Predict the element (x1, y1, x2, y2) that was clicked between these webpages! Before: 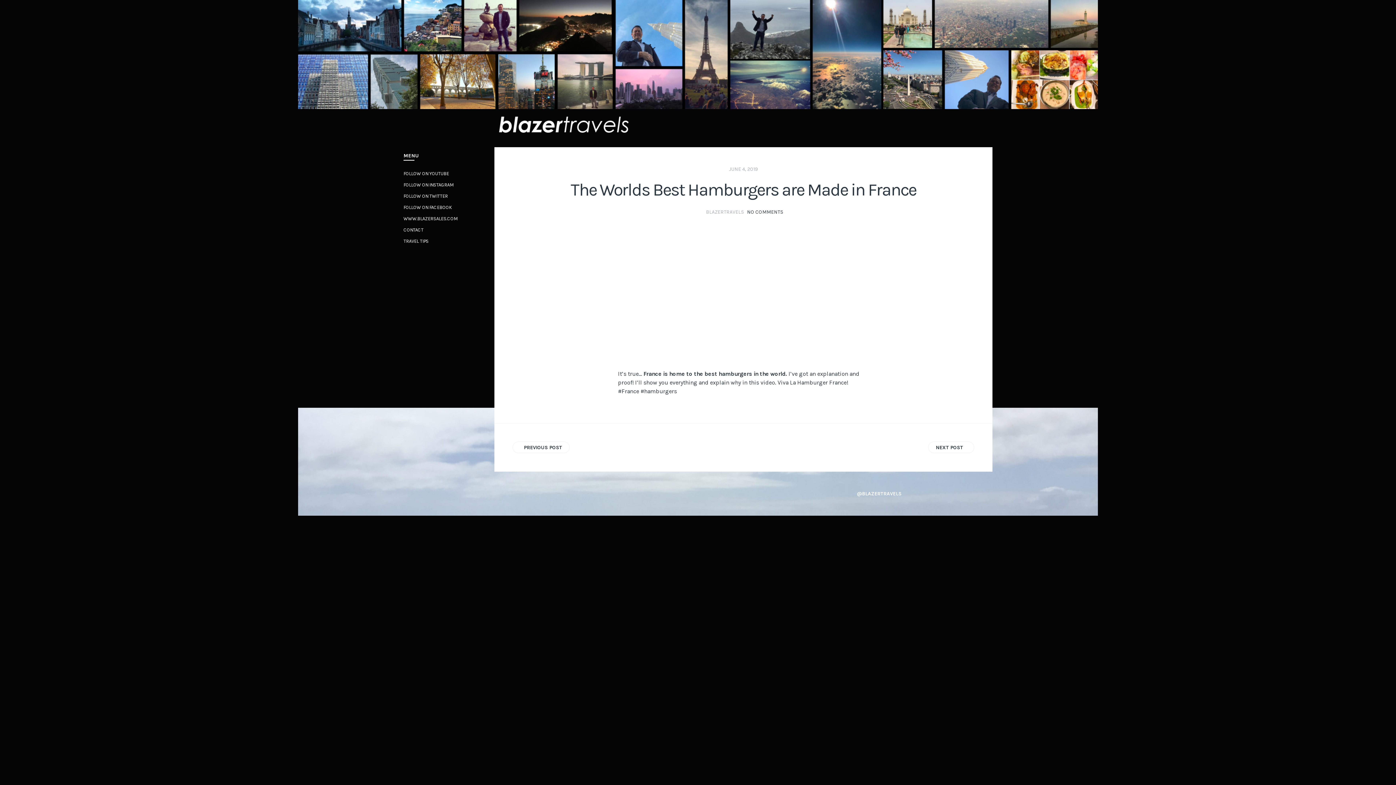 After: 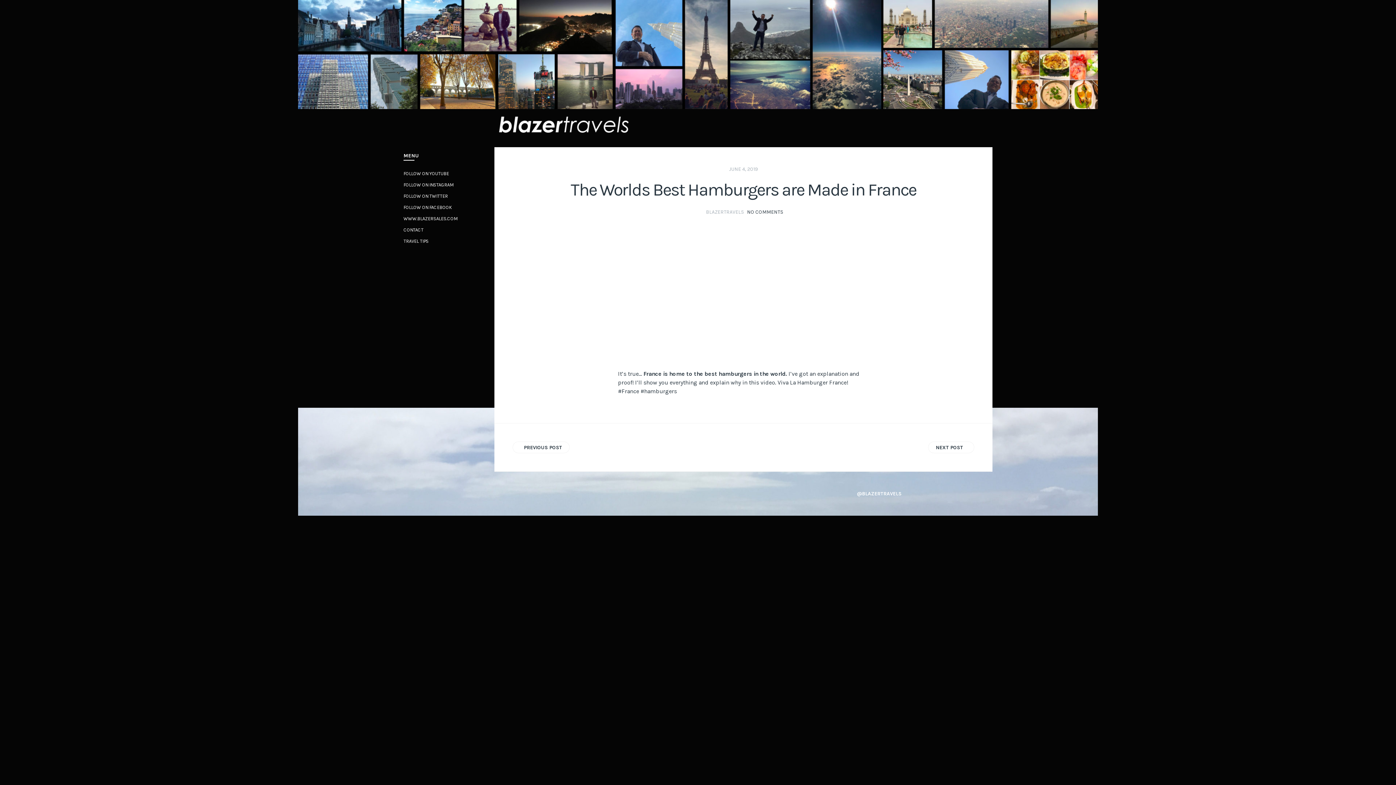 Action: label: CONTACT bbox: (403, 224, 425, 235)